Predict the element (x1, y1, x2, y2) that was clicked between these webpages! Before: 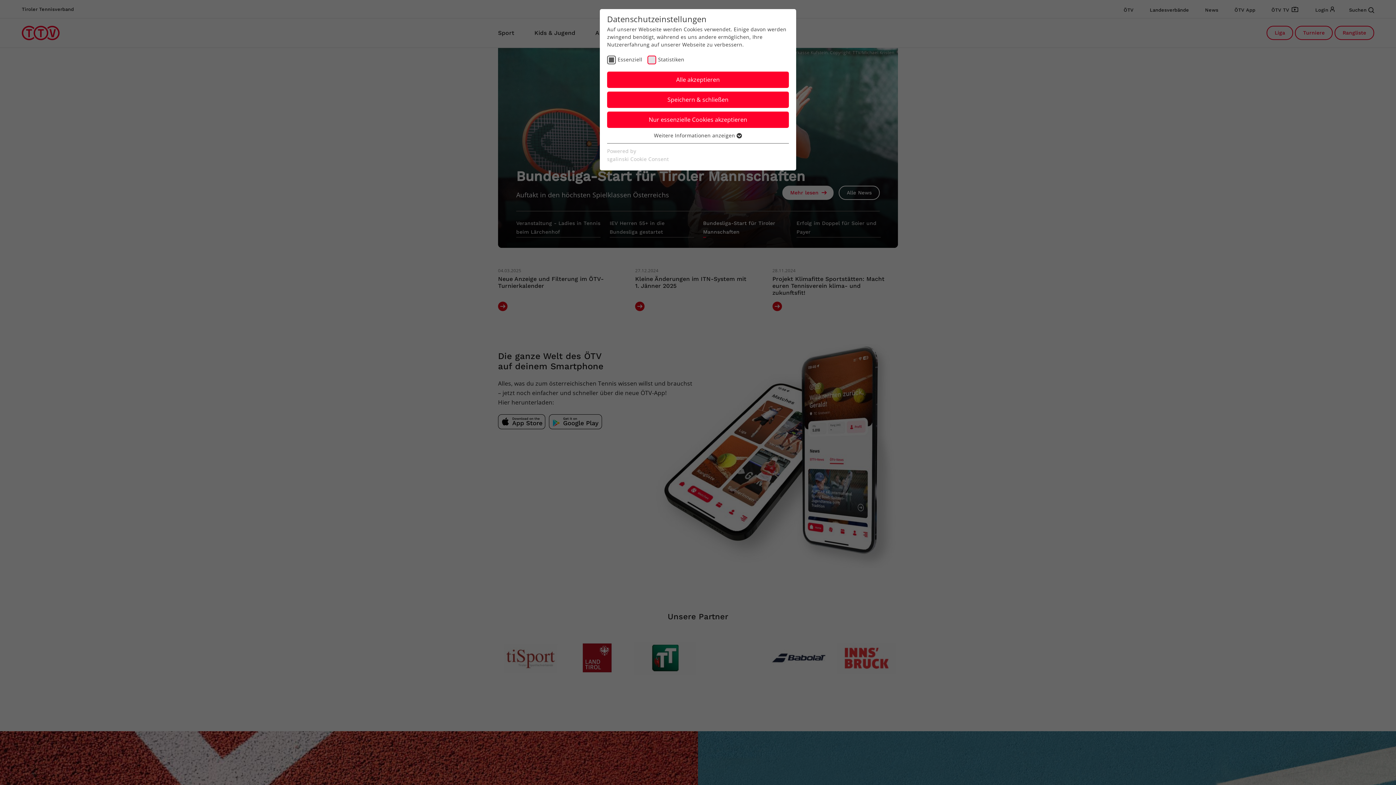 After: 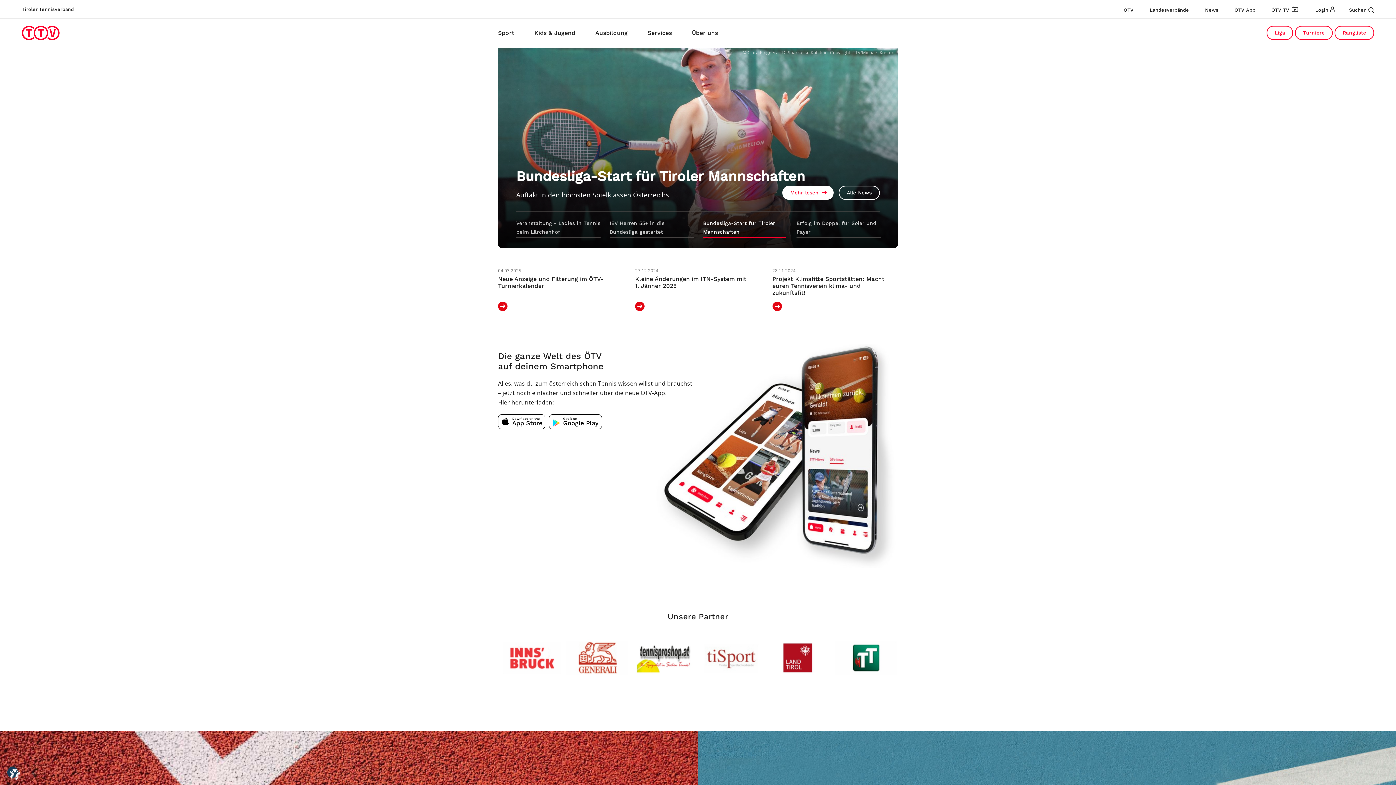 Action: bbox: (607, 111, 789, 128) label: Nur essenzielle Cookies akzeptieren